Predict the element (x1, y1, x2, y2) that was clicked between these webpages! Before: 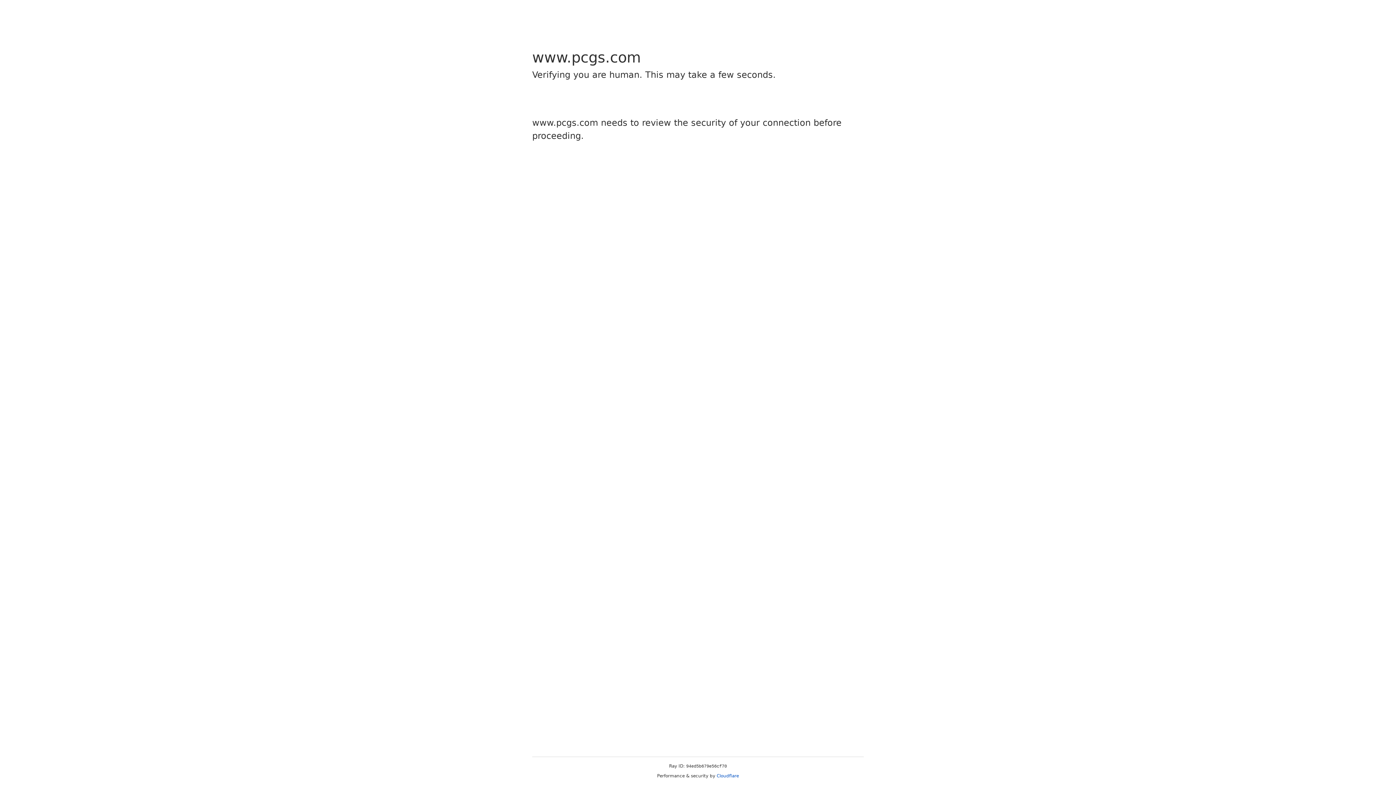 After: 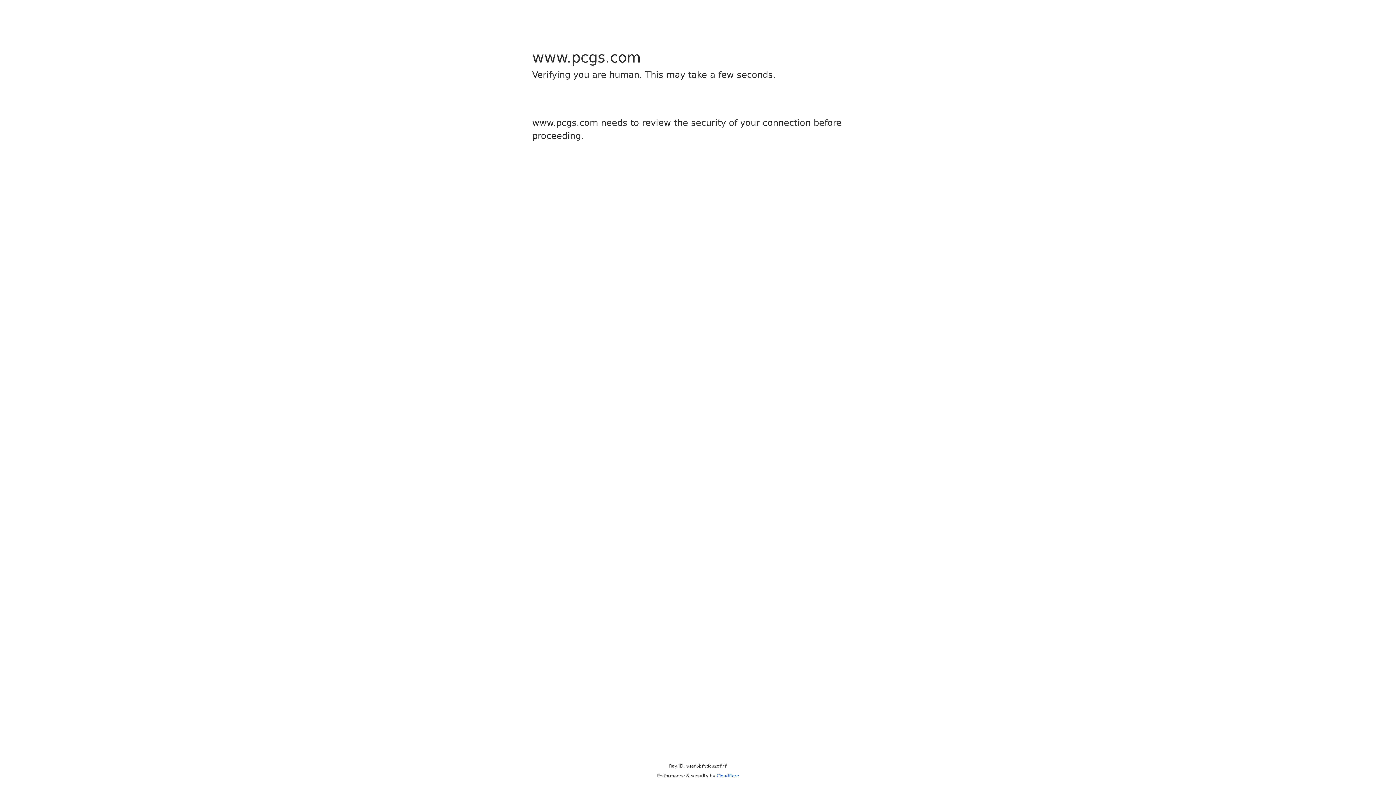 Action: label: Cloudflare bbox: (716, 773, 739, 778)